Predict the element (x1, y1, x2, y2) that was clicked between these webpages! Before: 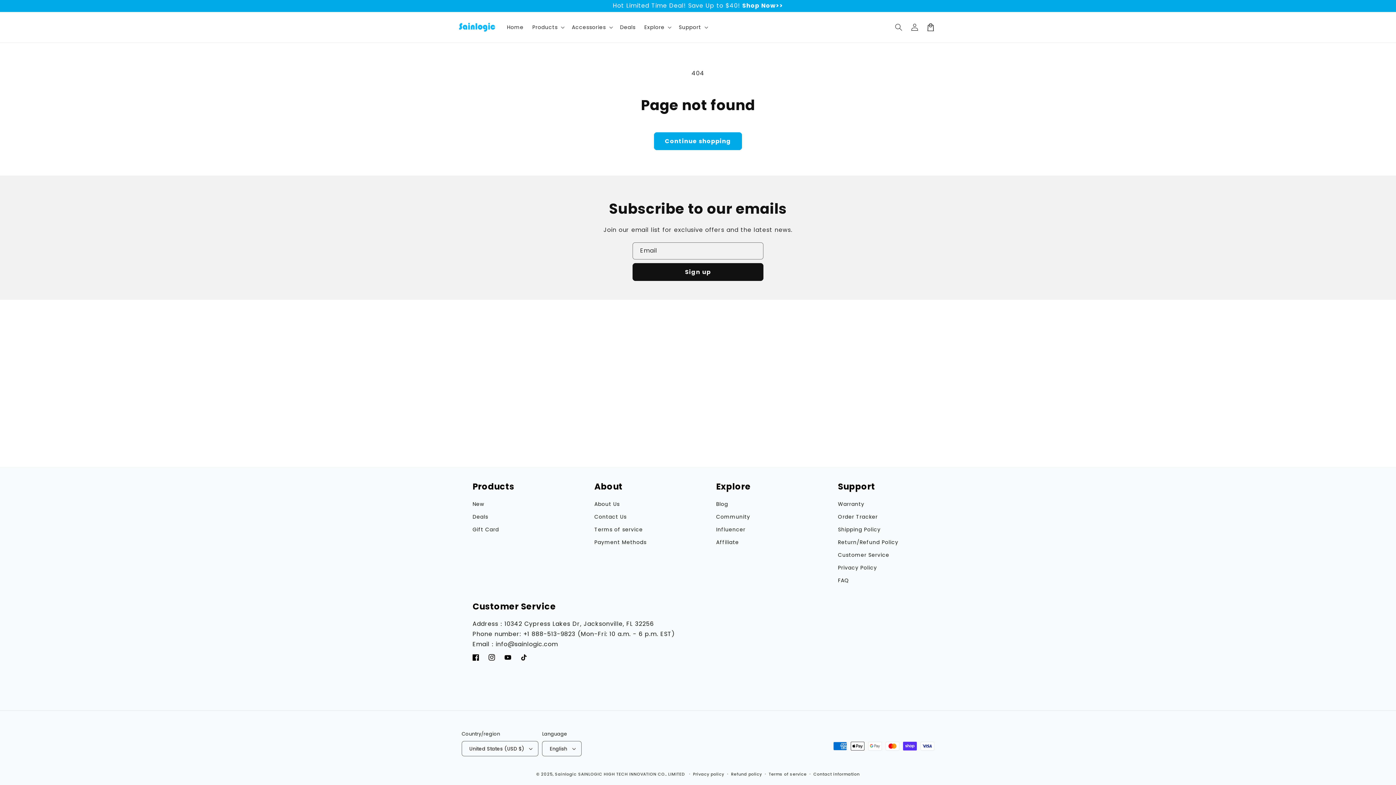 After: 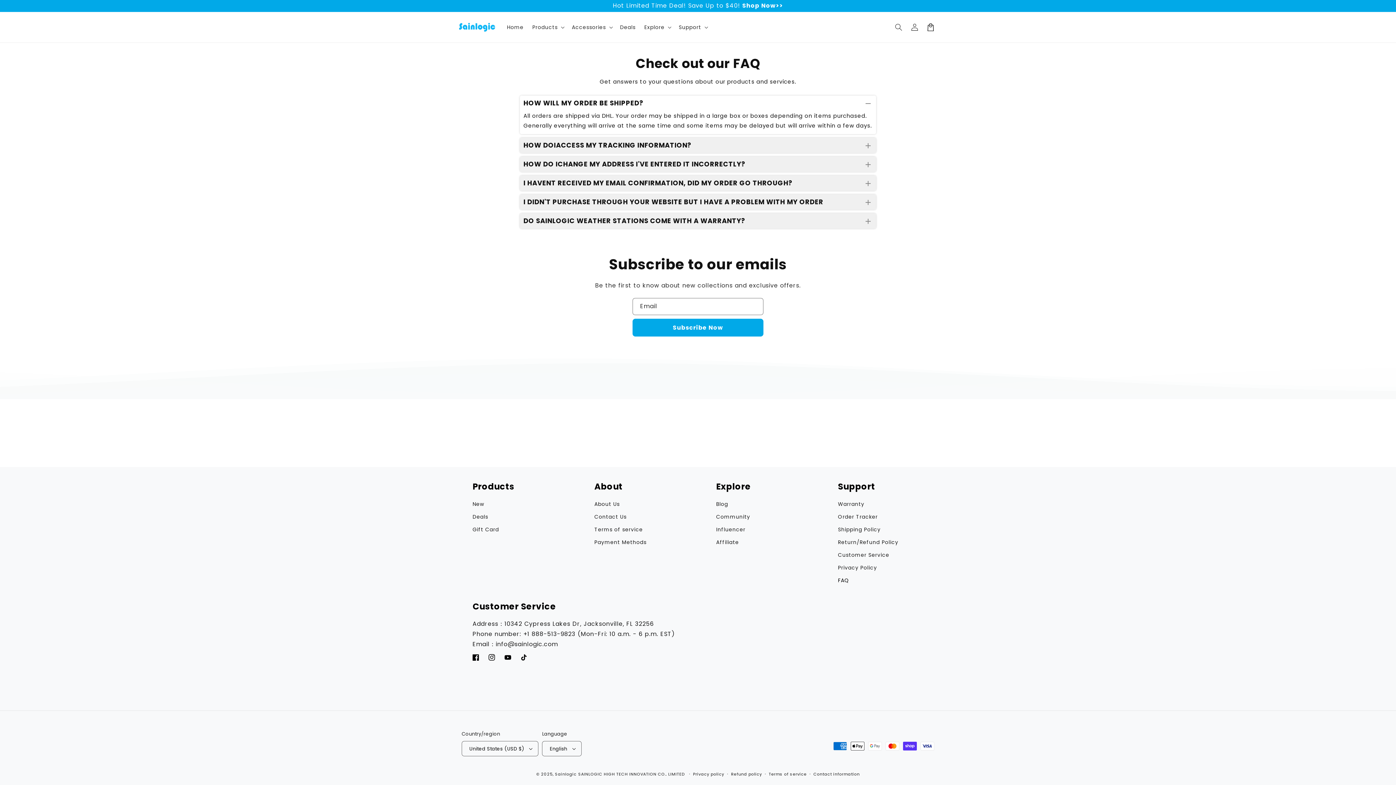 Action: label: FAQ bbox: (838, 574, 849, 587)